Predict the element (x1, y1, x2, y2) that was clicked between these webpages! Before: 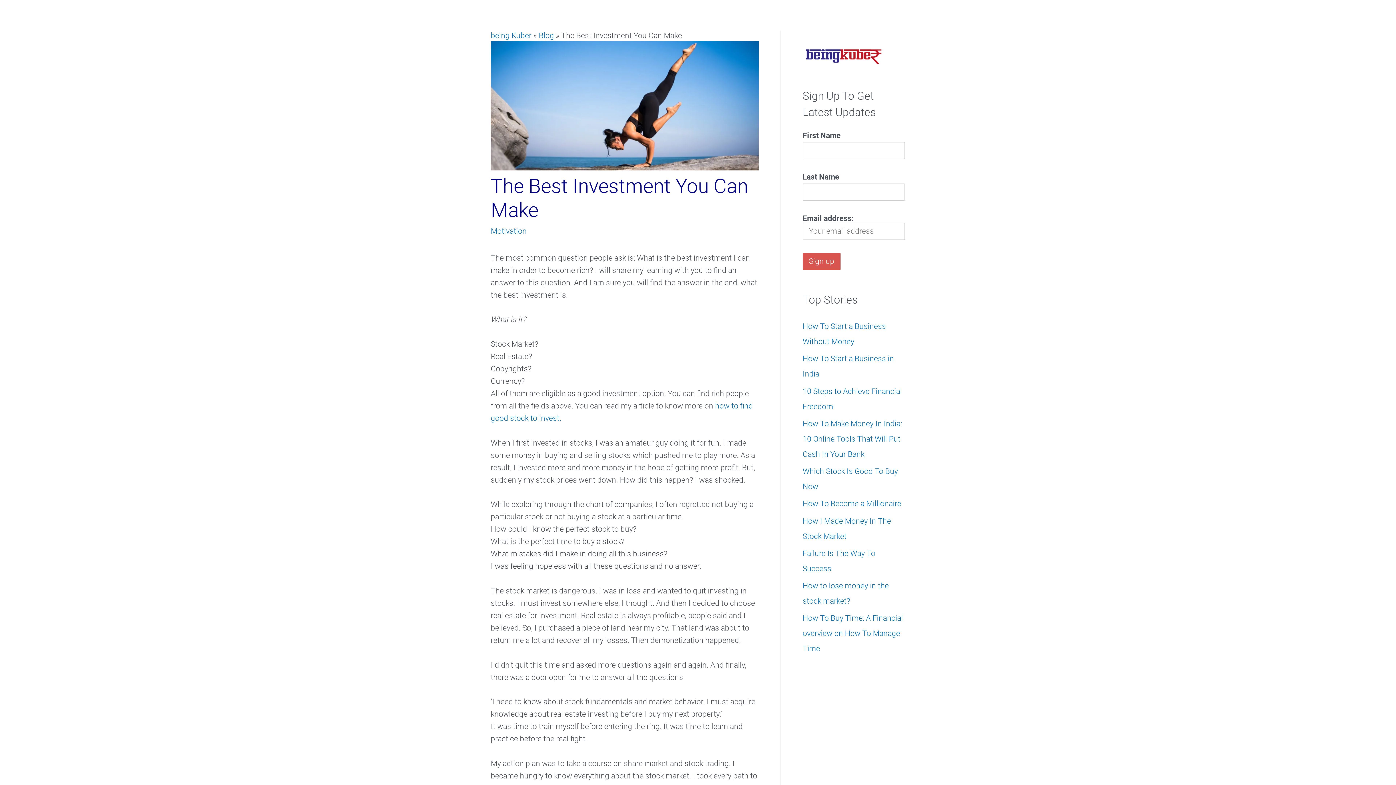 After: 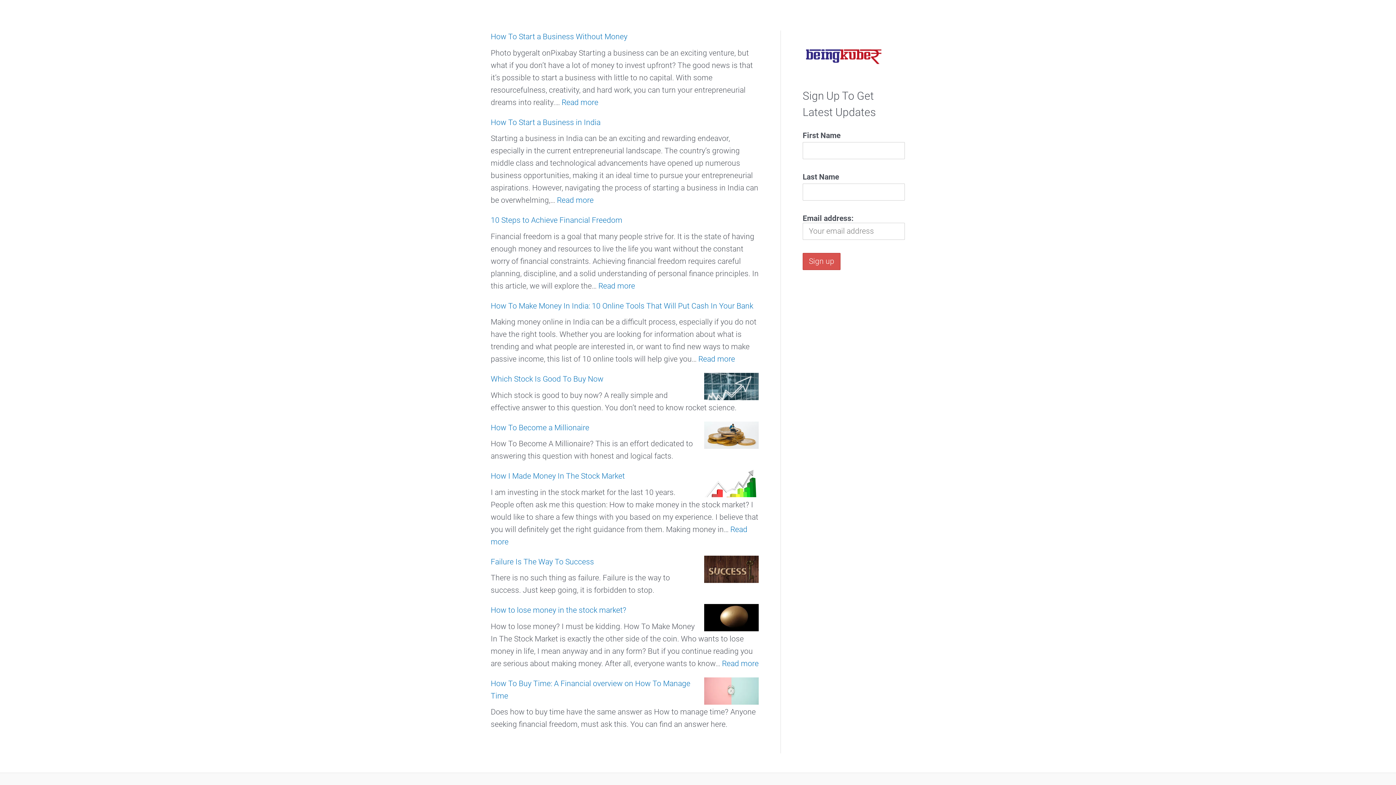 Action: bbox: (802, 46, 884, 66)